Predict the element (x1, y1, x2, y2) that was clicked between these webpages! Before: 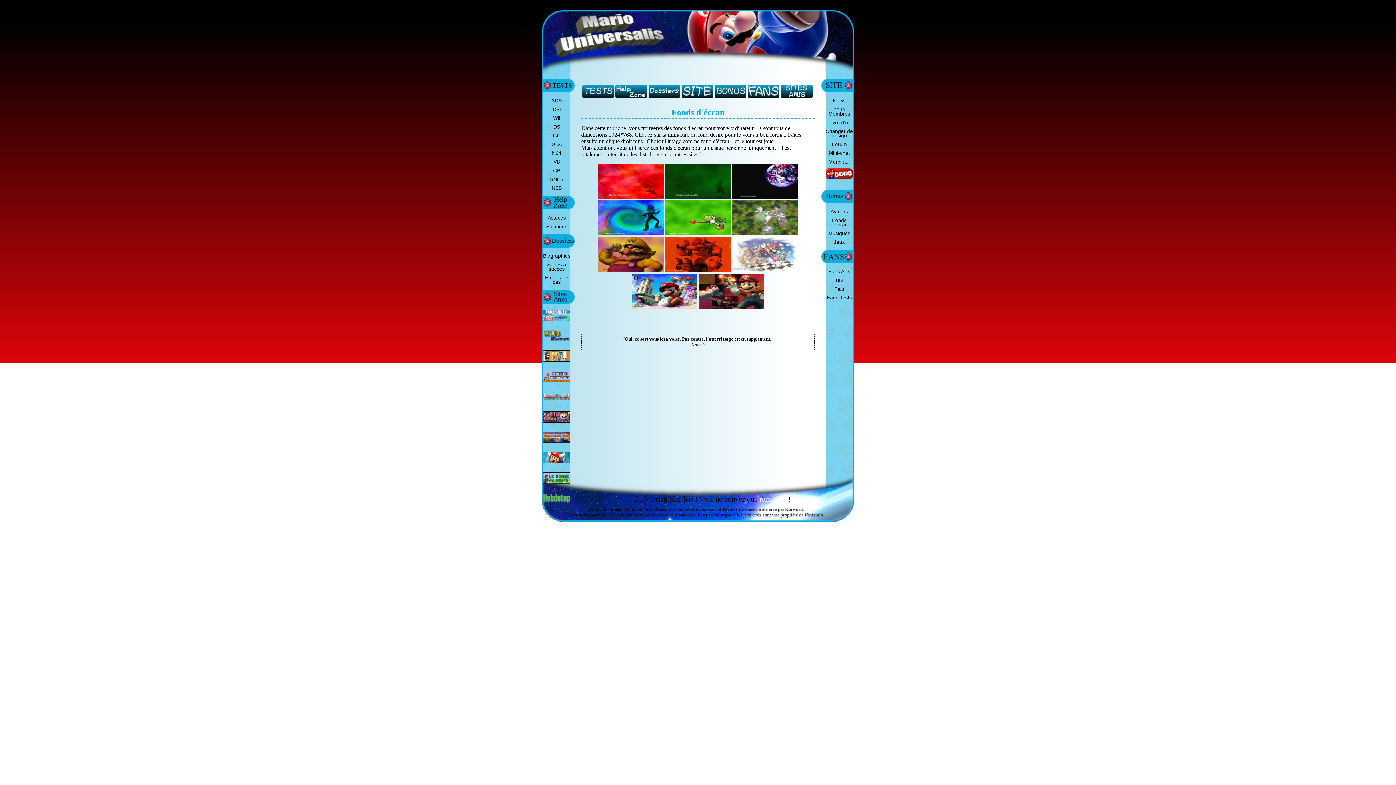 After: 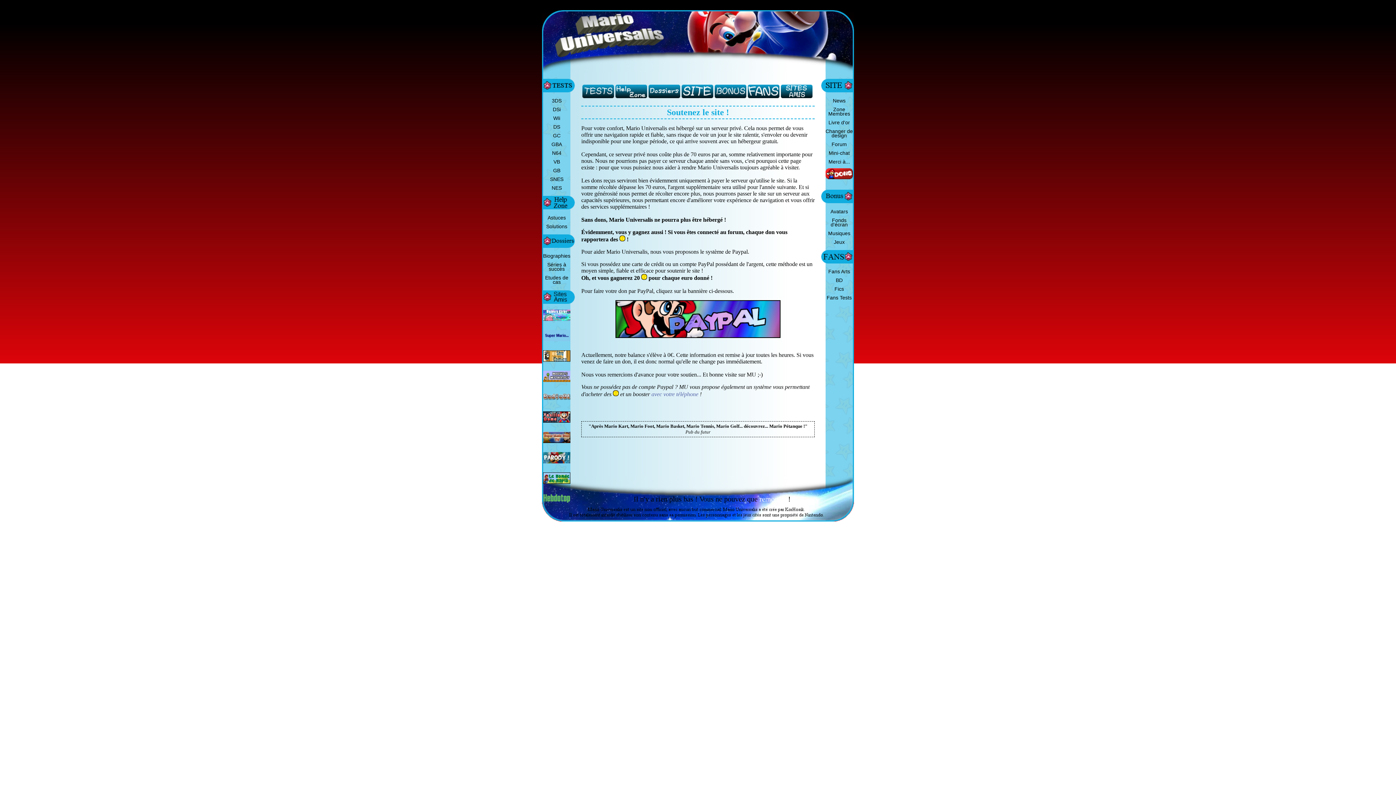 Action: bbox: (825, 174, 853, 180)